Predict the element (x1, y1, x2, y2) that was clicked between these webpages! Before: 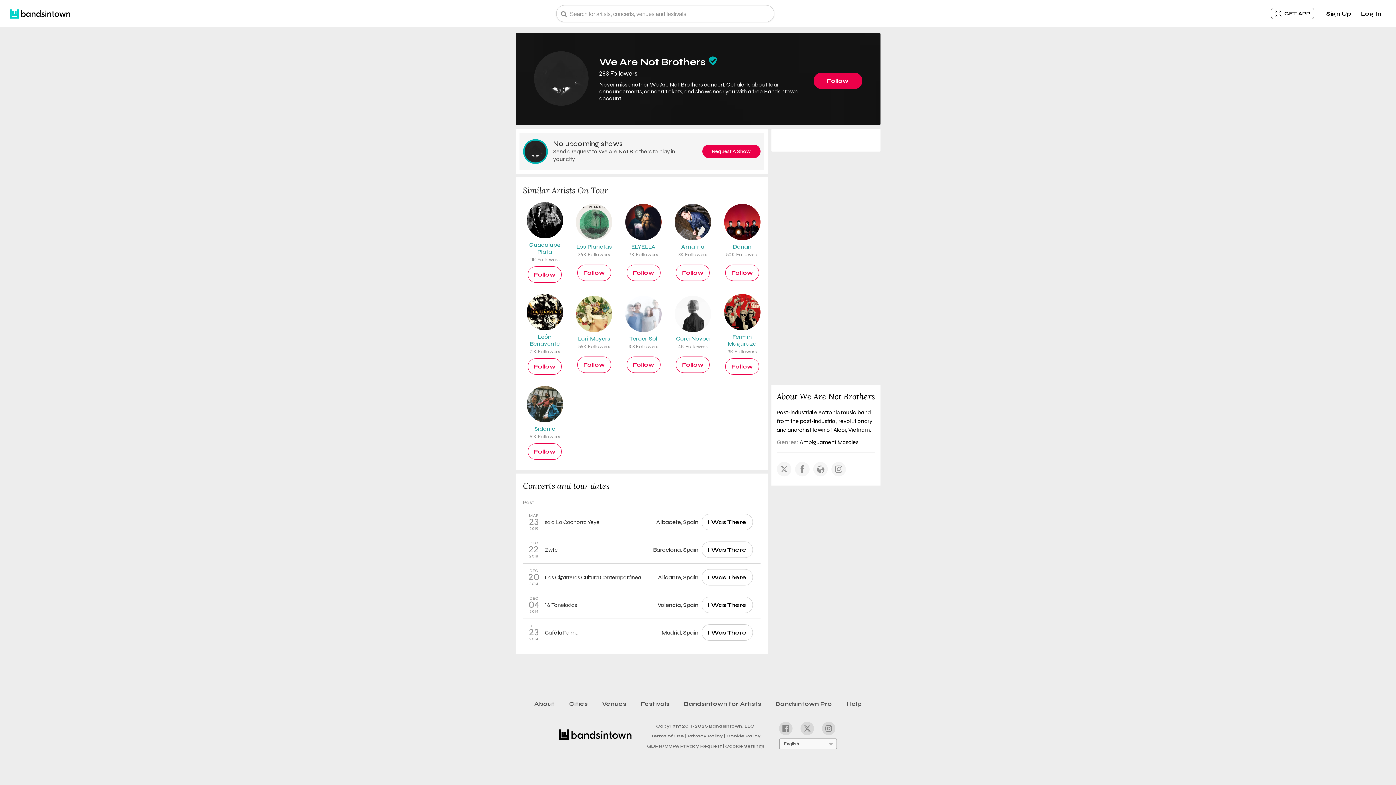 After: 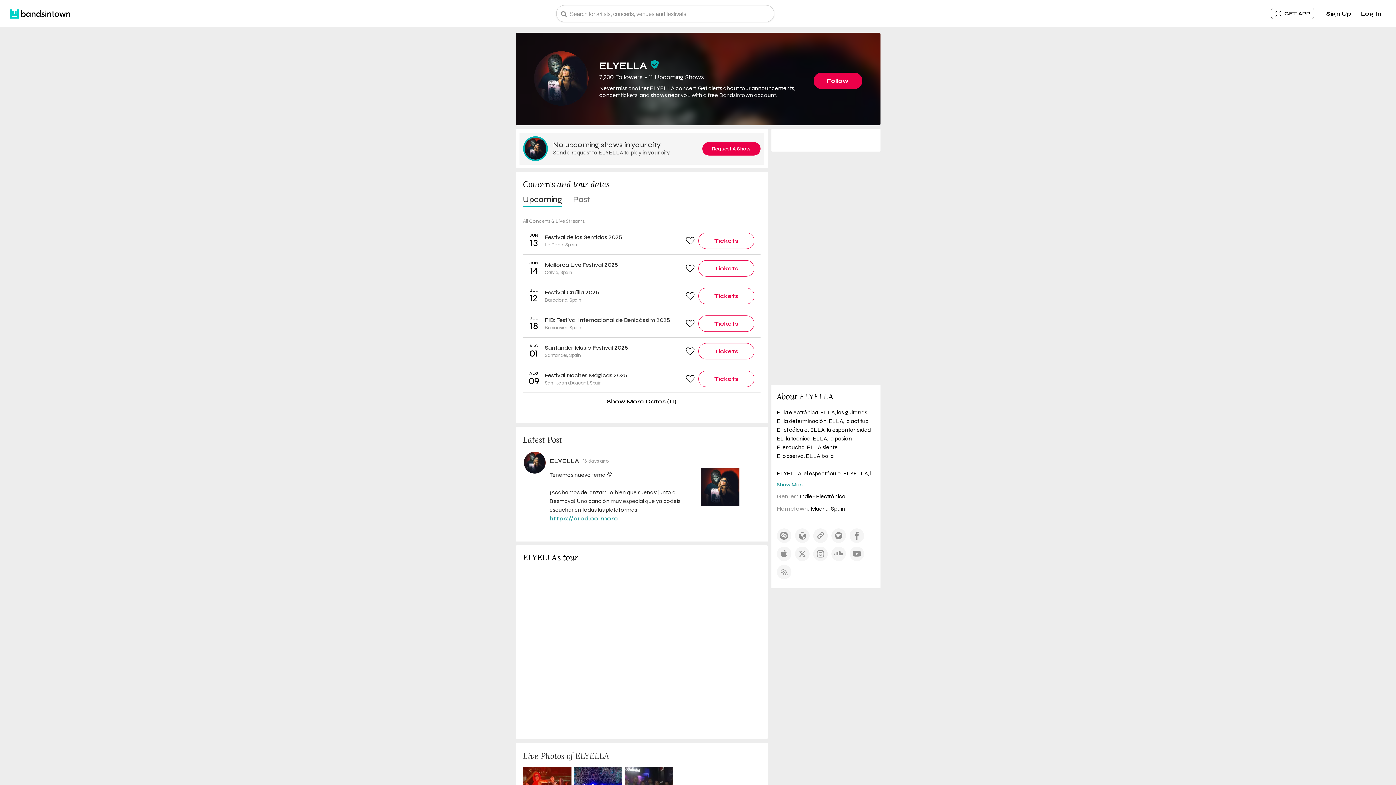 Action: bbox: (625, 203, 661, 257) label: ELYELLA
7K Followers